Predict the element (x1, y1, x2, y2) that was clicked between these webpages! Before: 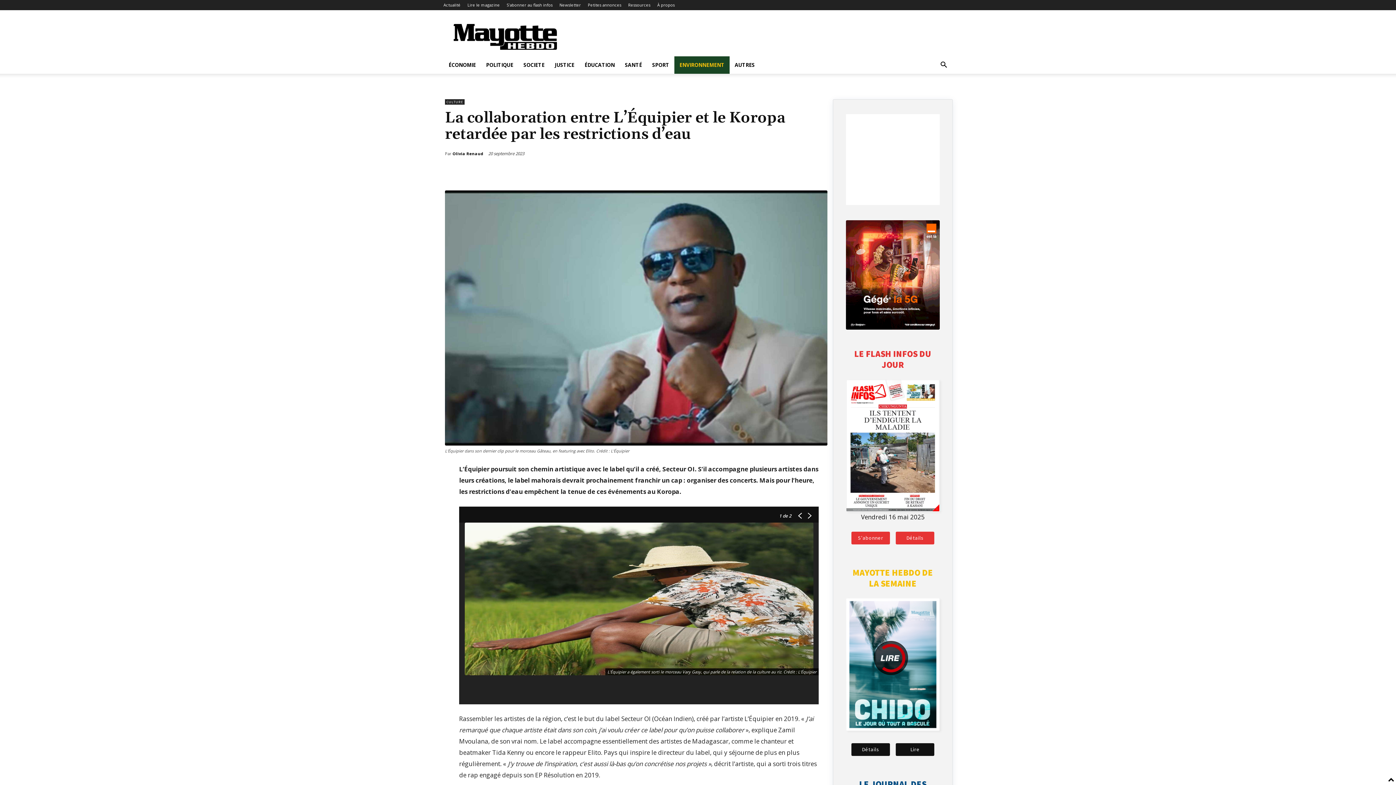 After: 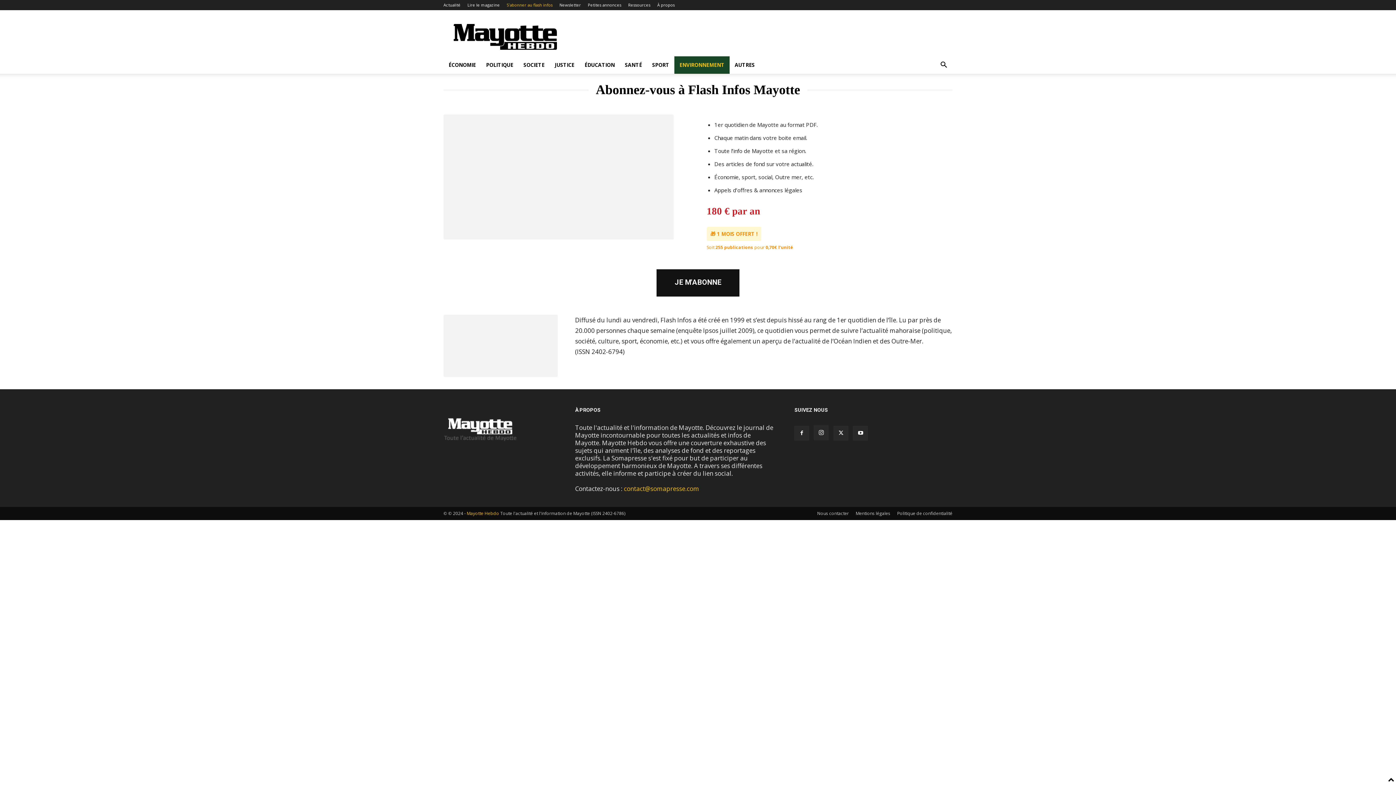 Action: label: S'abonner bbox: (851, 532, 890, 544)